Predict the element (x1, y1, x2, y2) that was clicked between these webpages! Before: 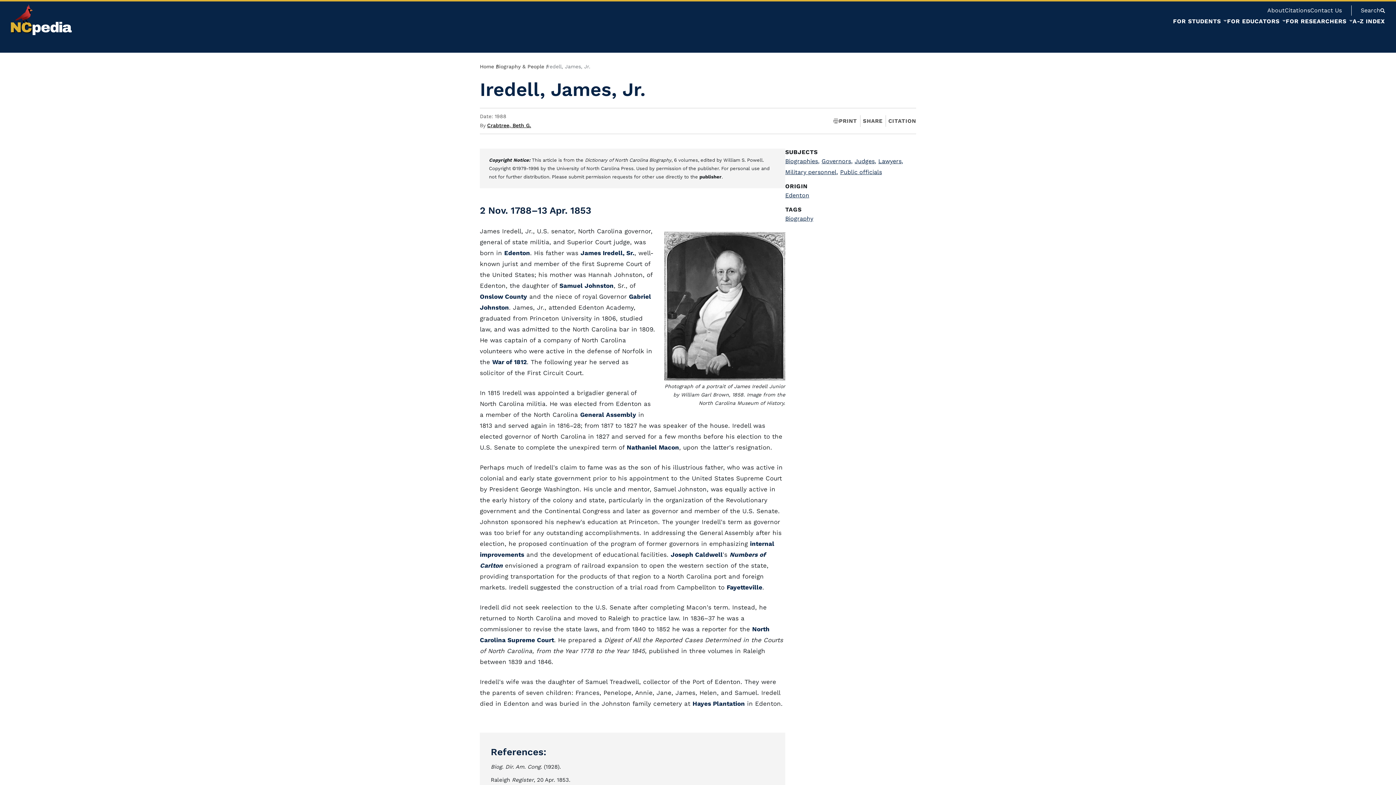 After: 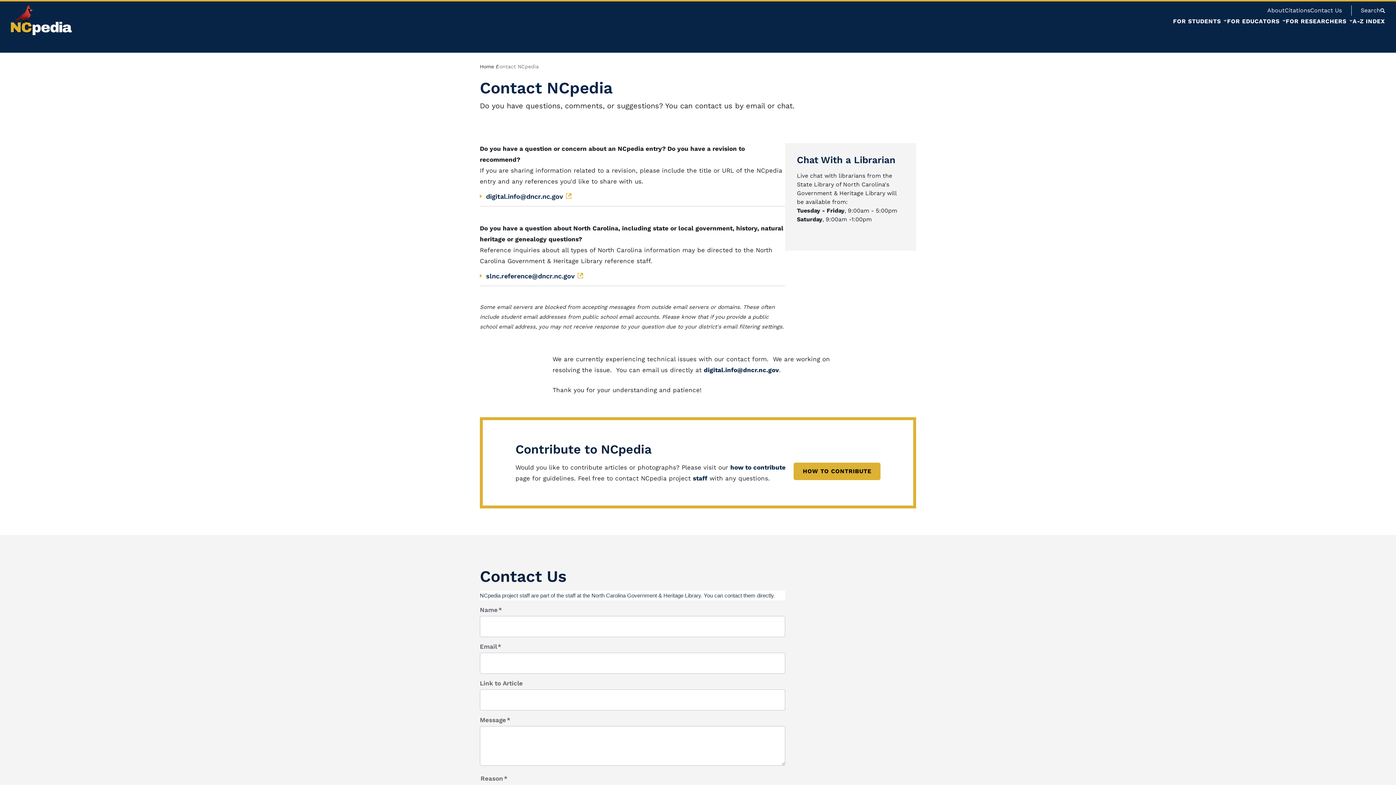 Action: label: Contact Us bbox: (1310, 6, 1342, 13)